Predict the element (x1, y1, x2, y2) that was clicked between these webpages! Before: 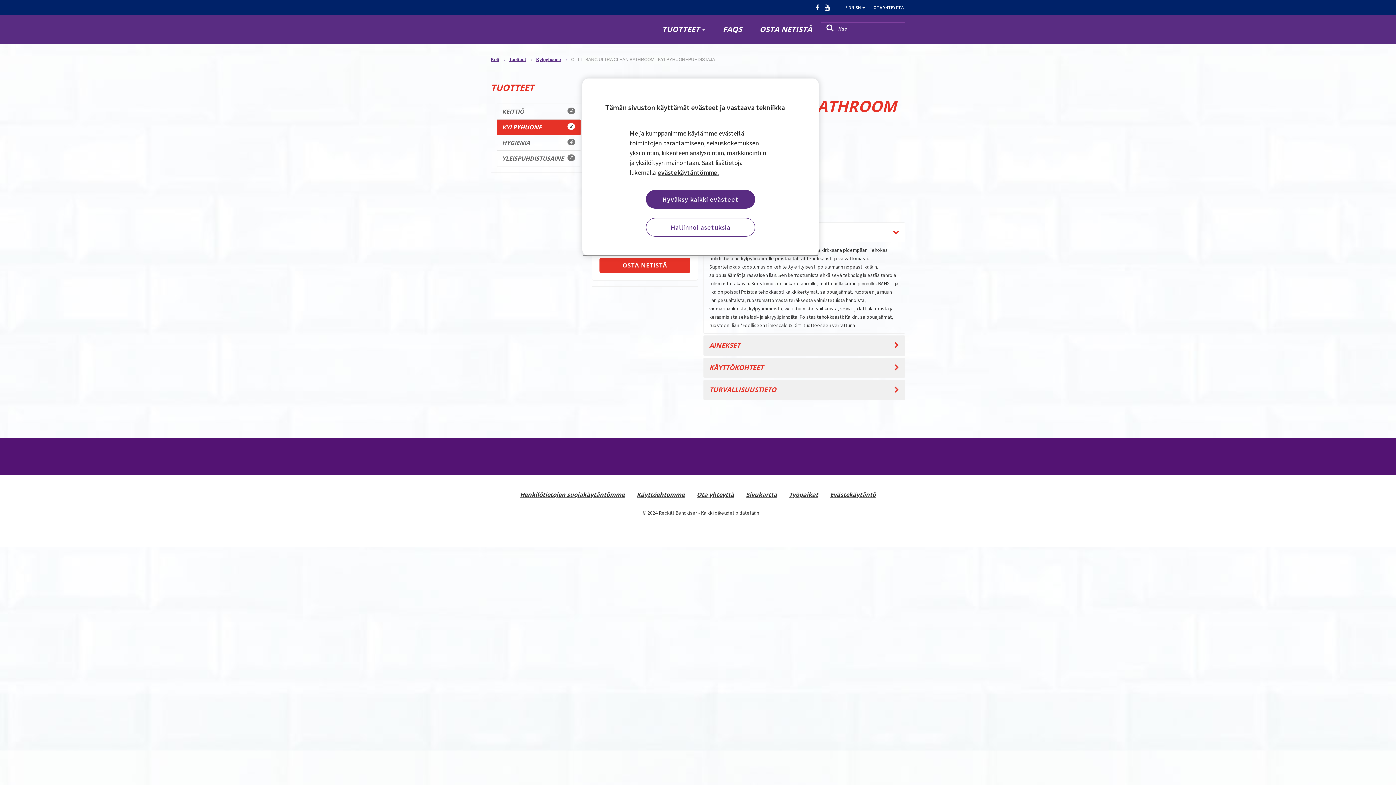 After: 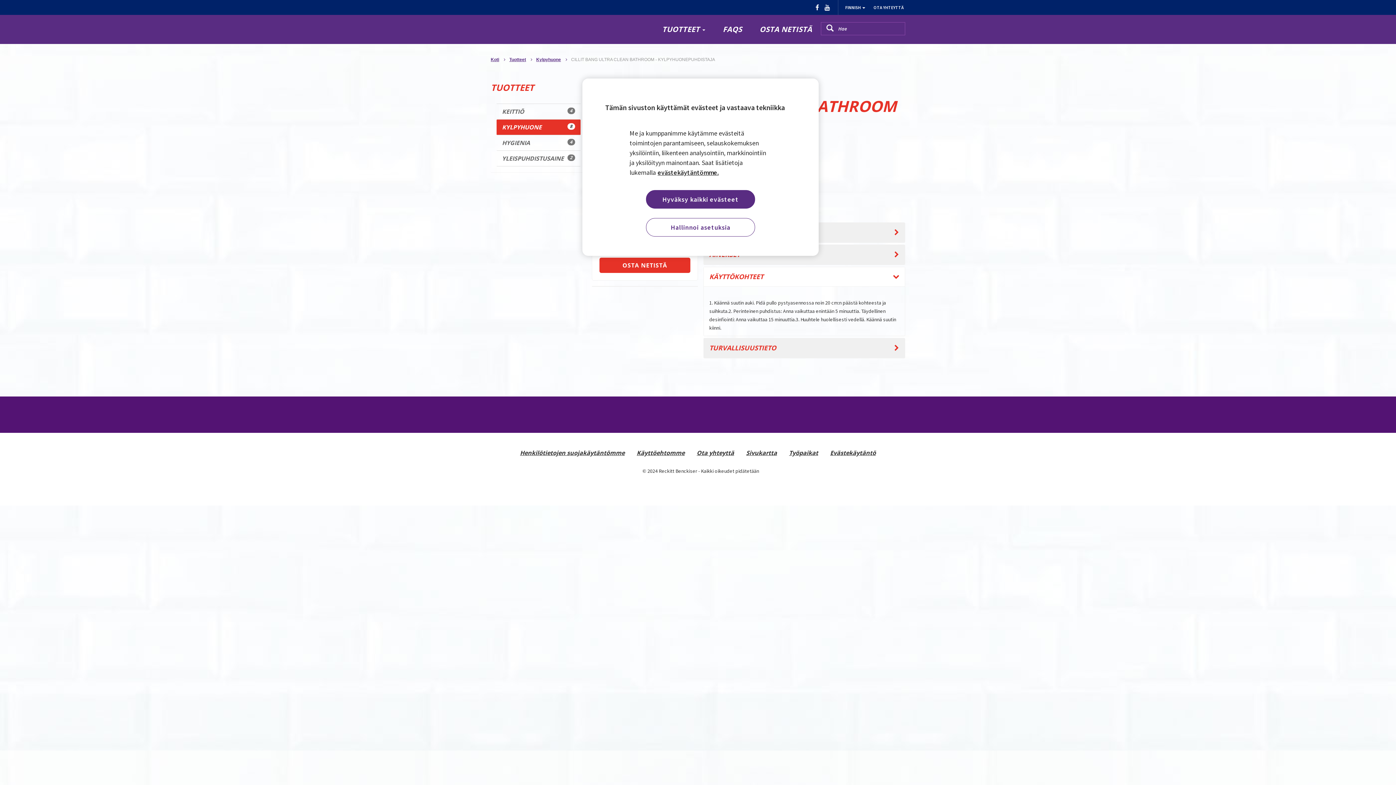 Action: label: KÄYTTÖKOHTEET bbox: (703, 358, 905, 377)